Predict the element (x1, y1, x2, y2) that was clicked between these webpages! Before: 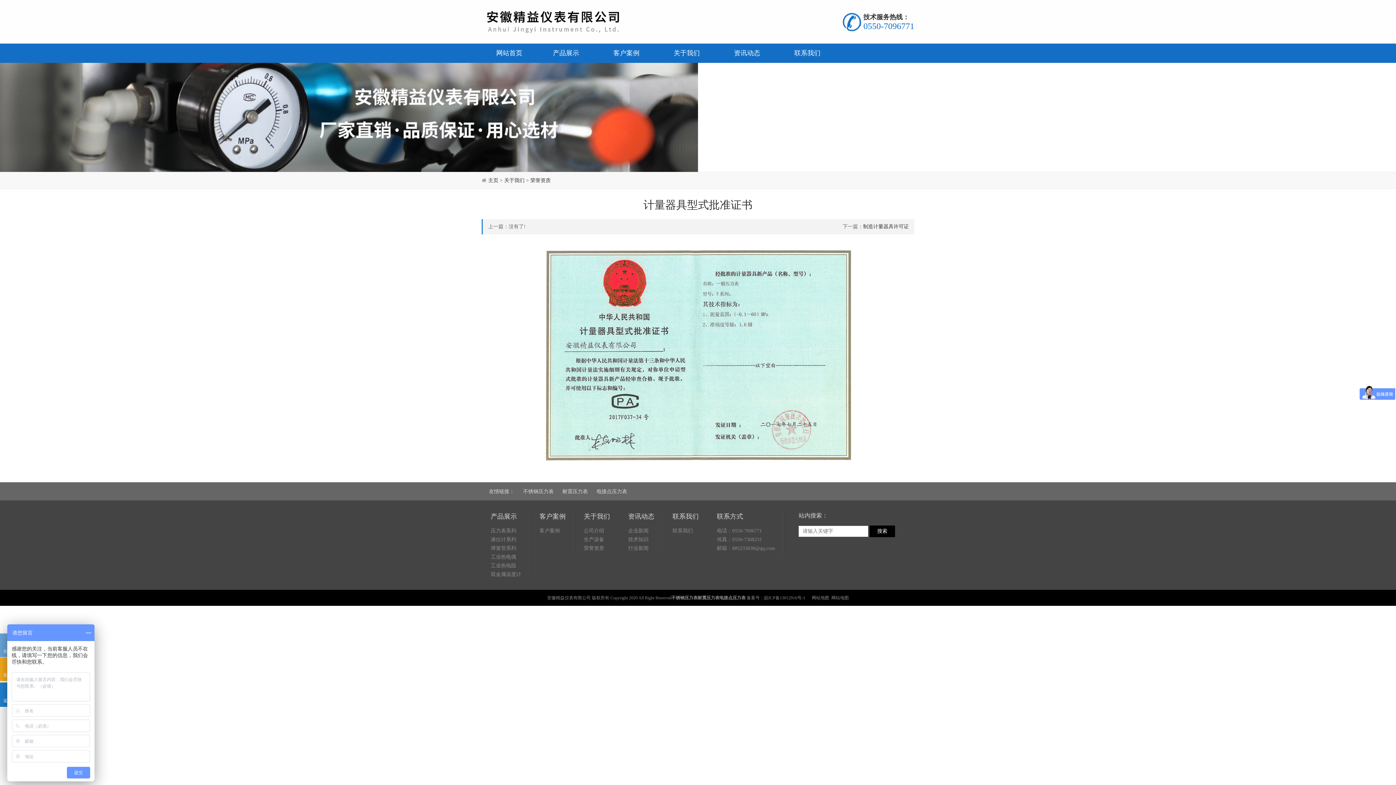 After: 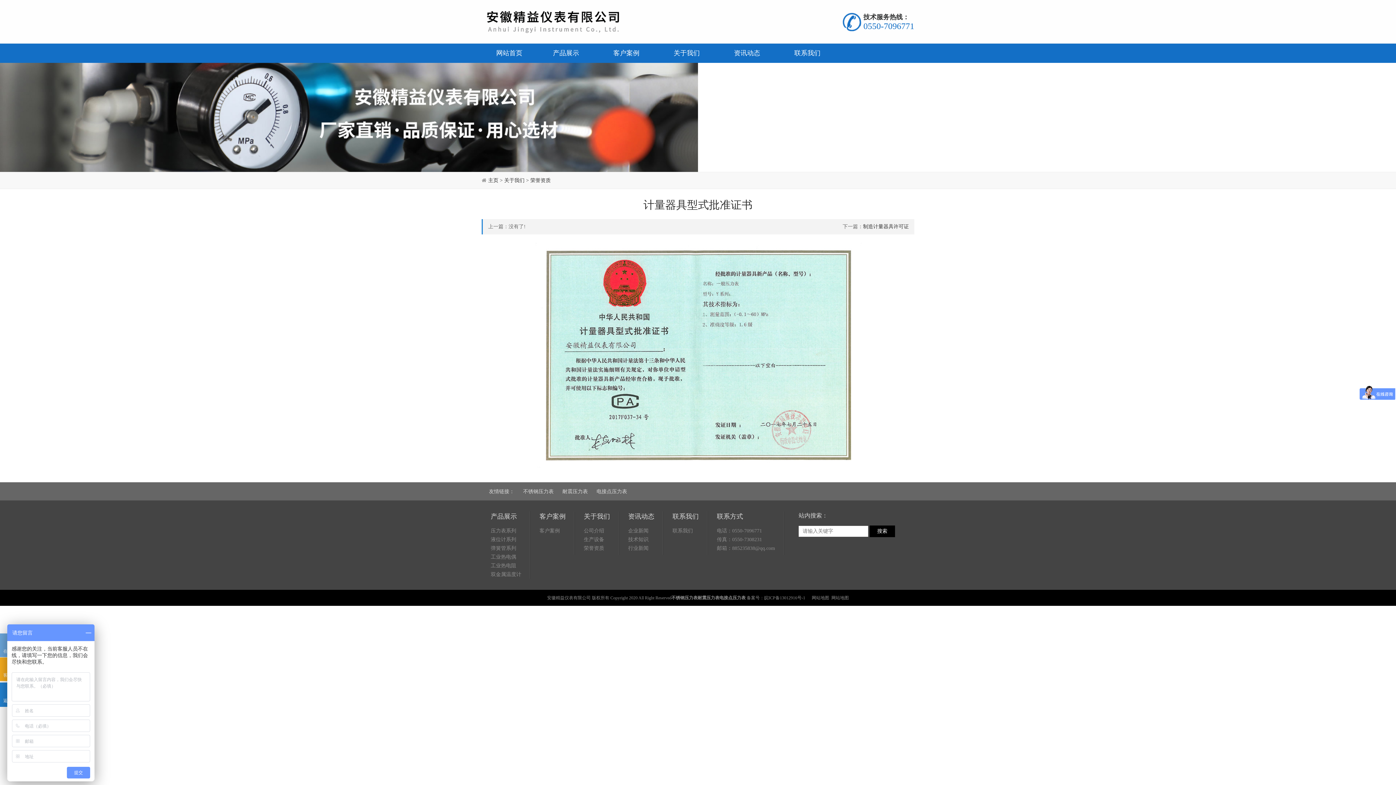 Action: bbox: (481, 172, 488, 188)